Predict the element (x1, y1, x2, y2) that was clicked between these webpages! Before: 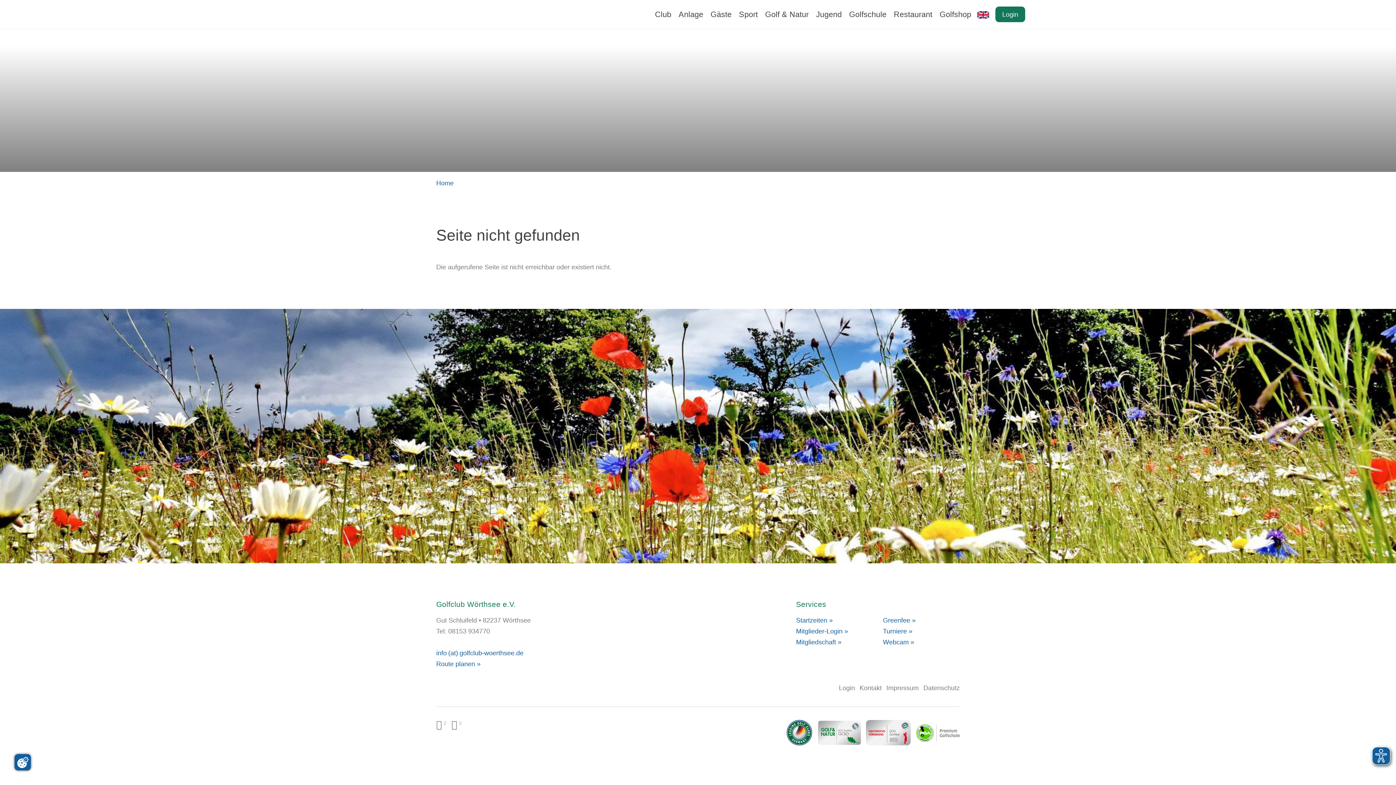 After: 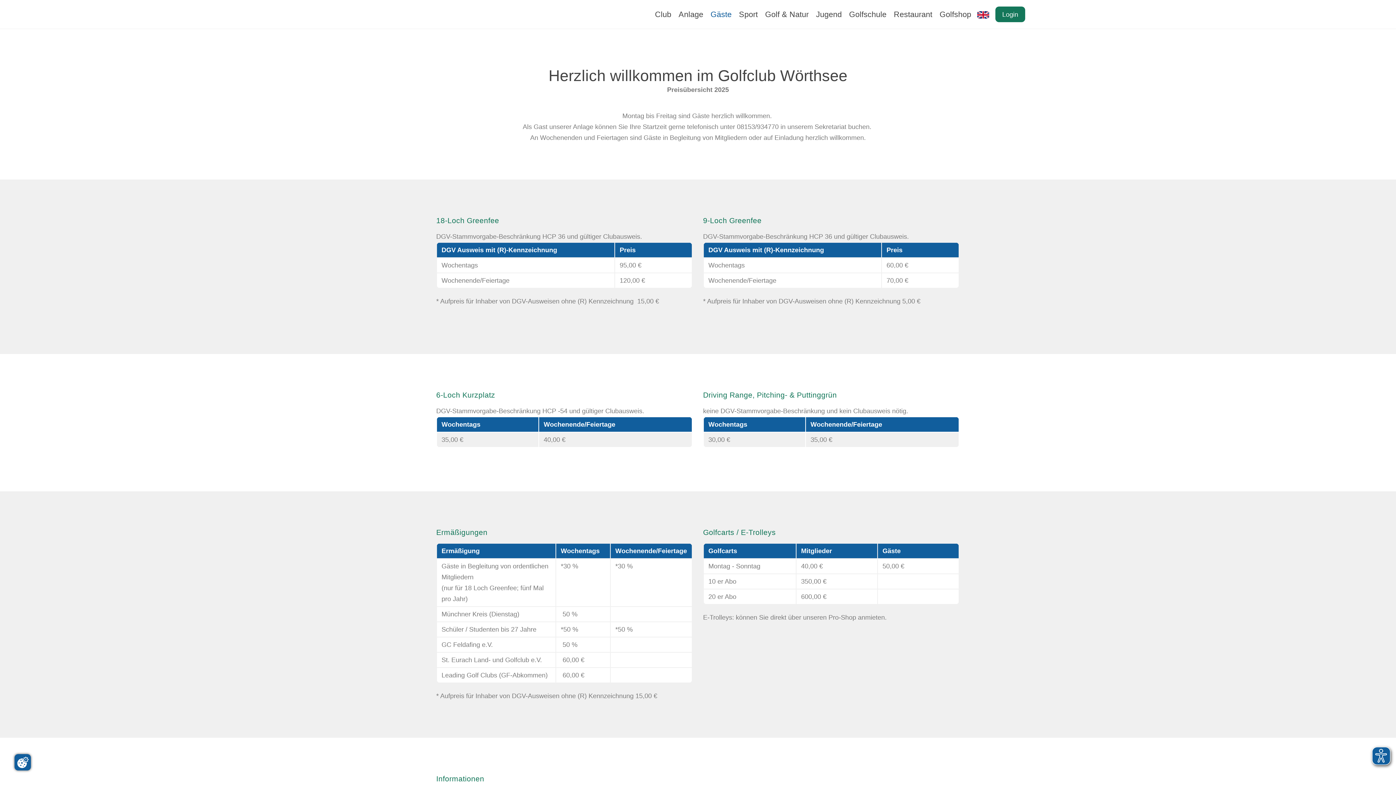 Action: bbox: (883, 617, 915, 624) label: Greenfee »